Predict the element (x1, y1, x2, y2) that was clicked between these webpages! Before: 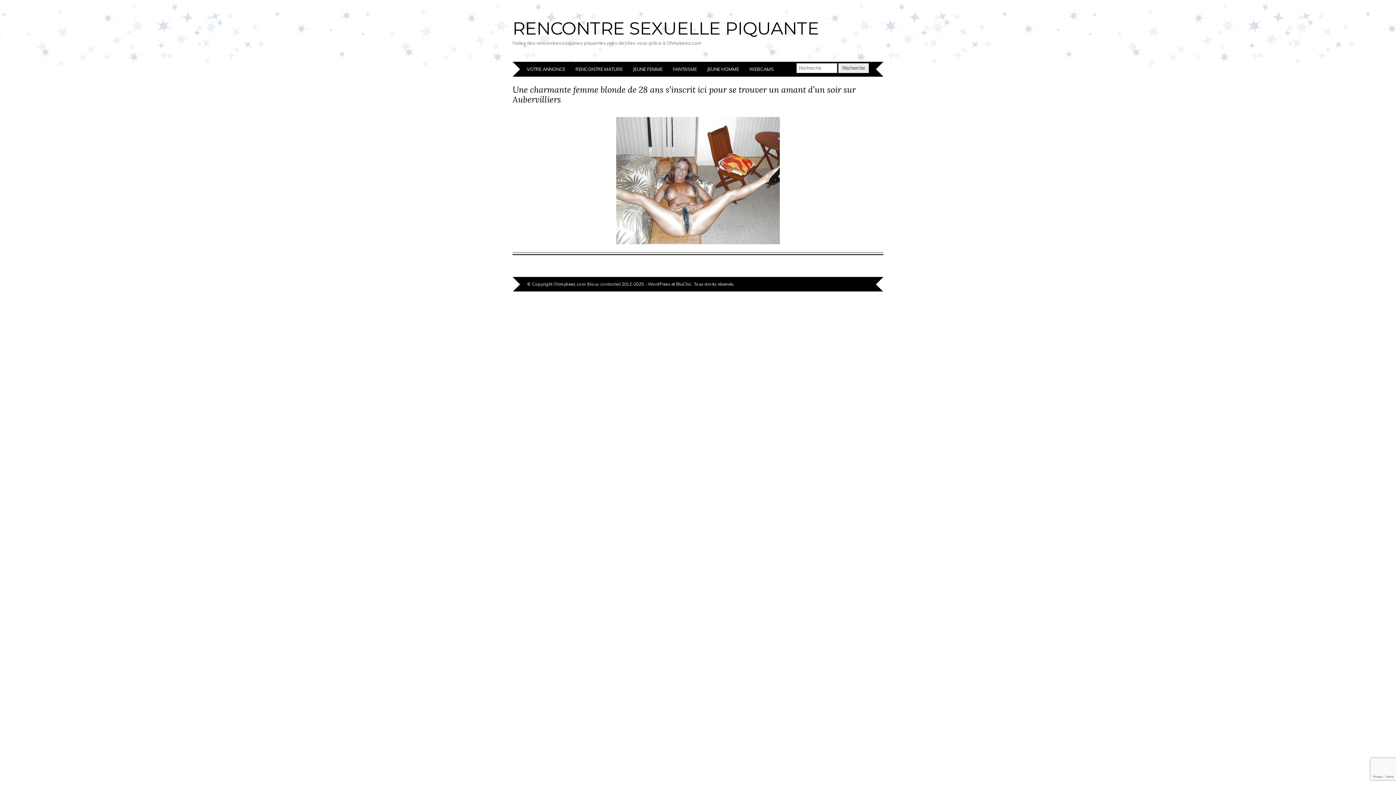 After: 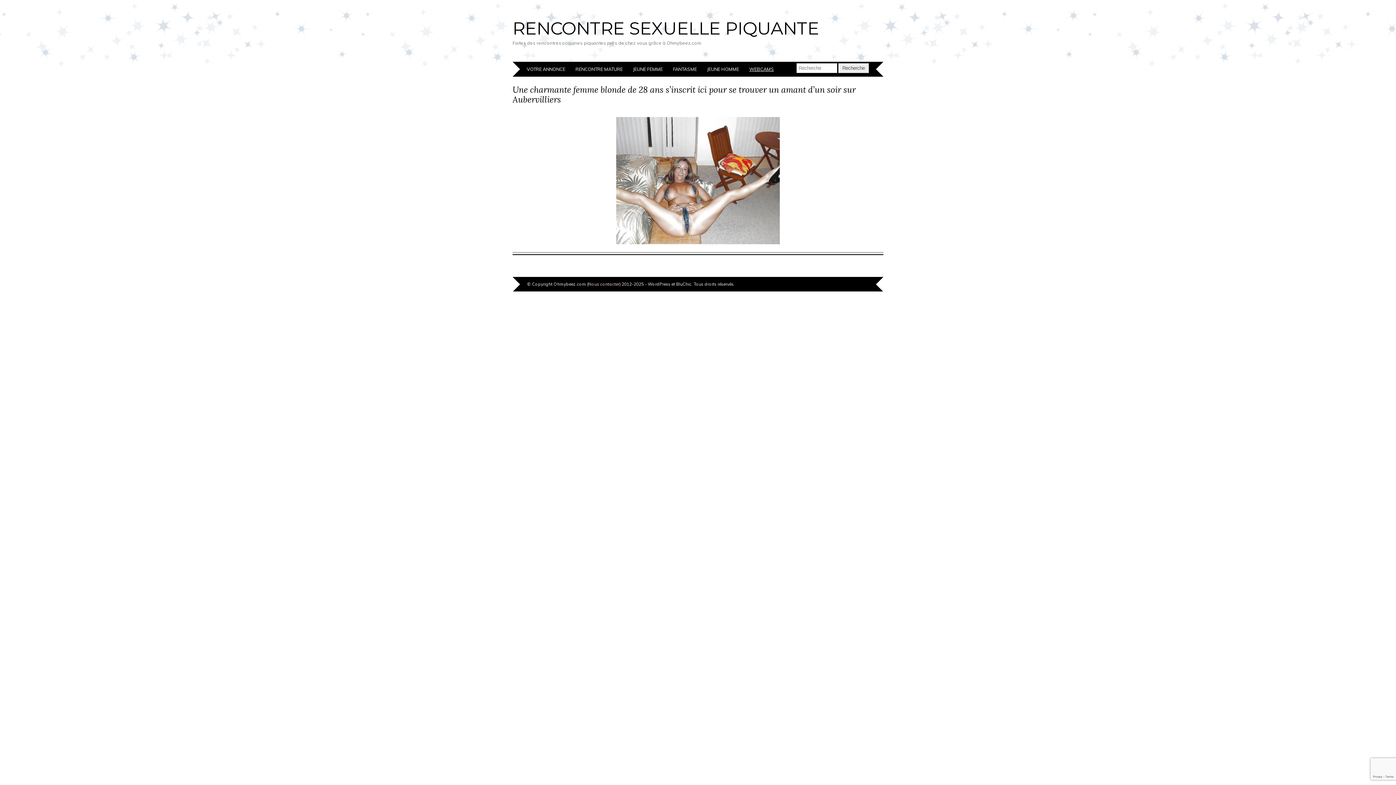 Action: bbox: (744, 61, 779, 76) label: WEBCAMS